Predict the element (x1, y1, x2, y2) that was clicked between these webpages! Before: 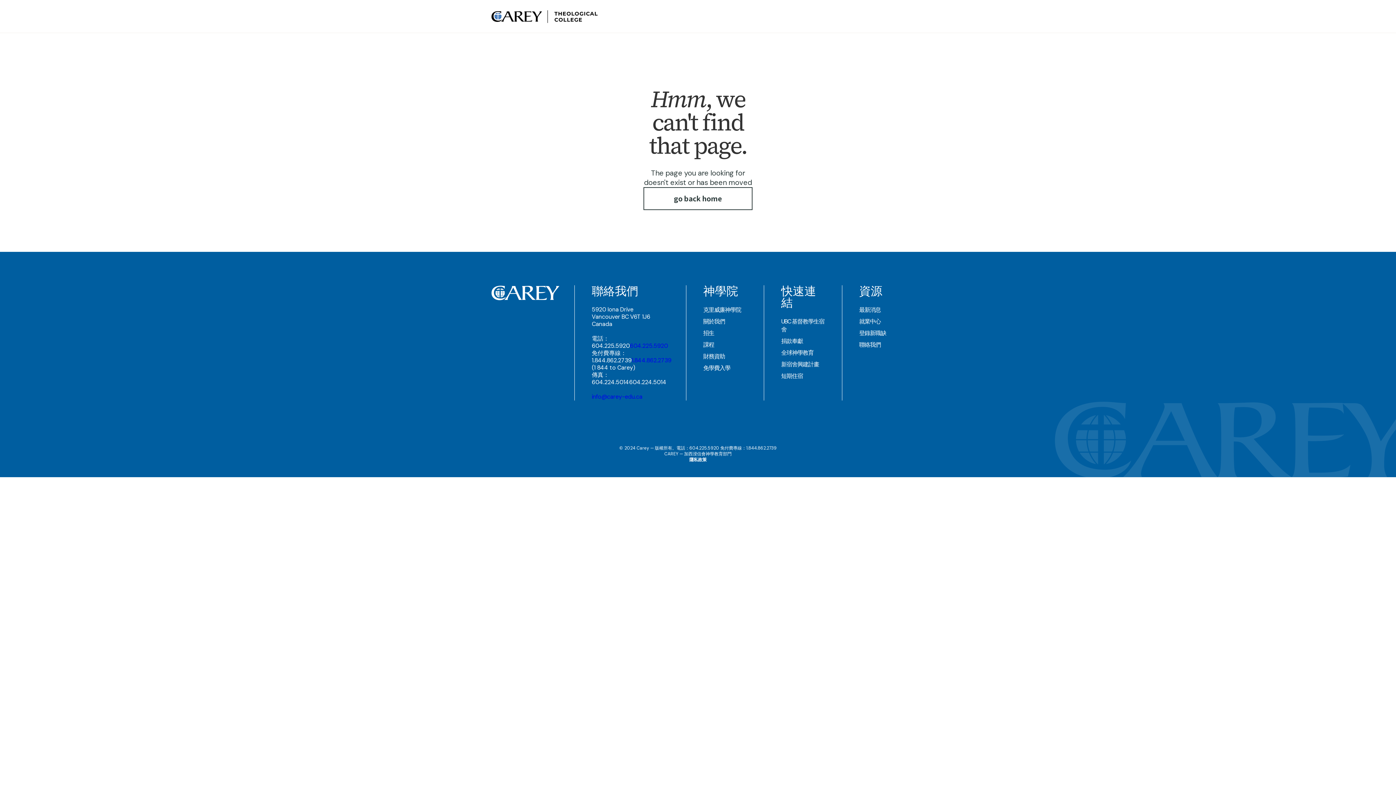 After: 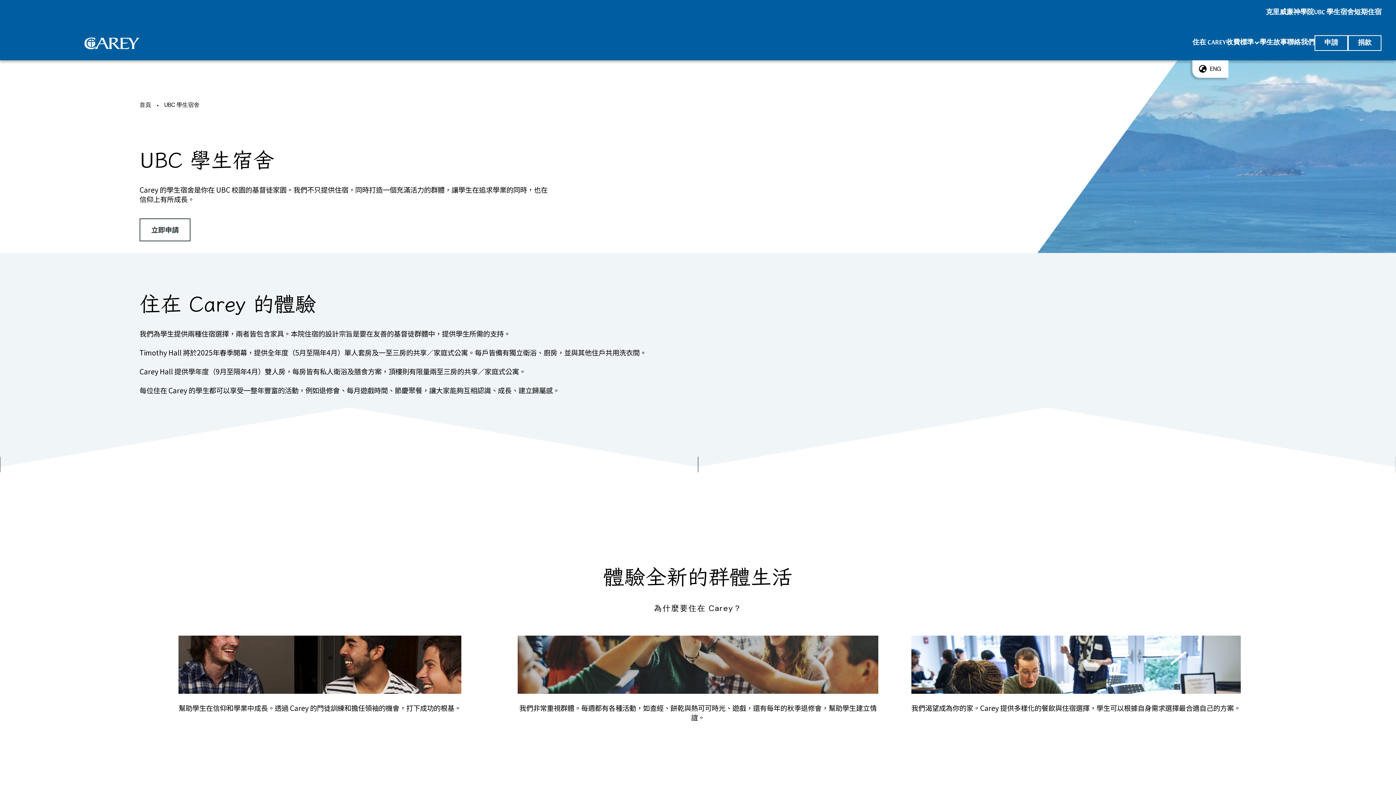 Action: label: UBC STUDENT RESIDENCE bbox: (794, 12, 865, 21)